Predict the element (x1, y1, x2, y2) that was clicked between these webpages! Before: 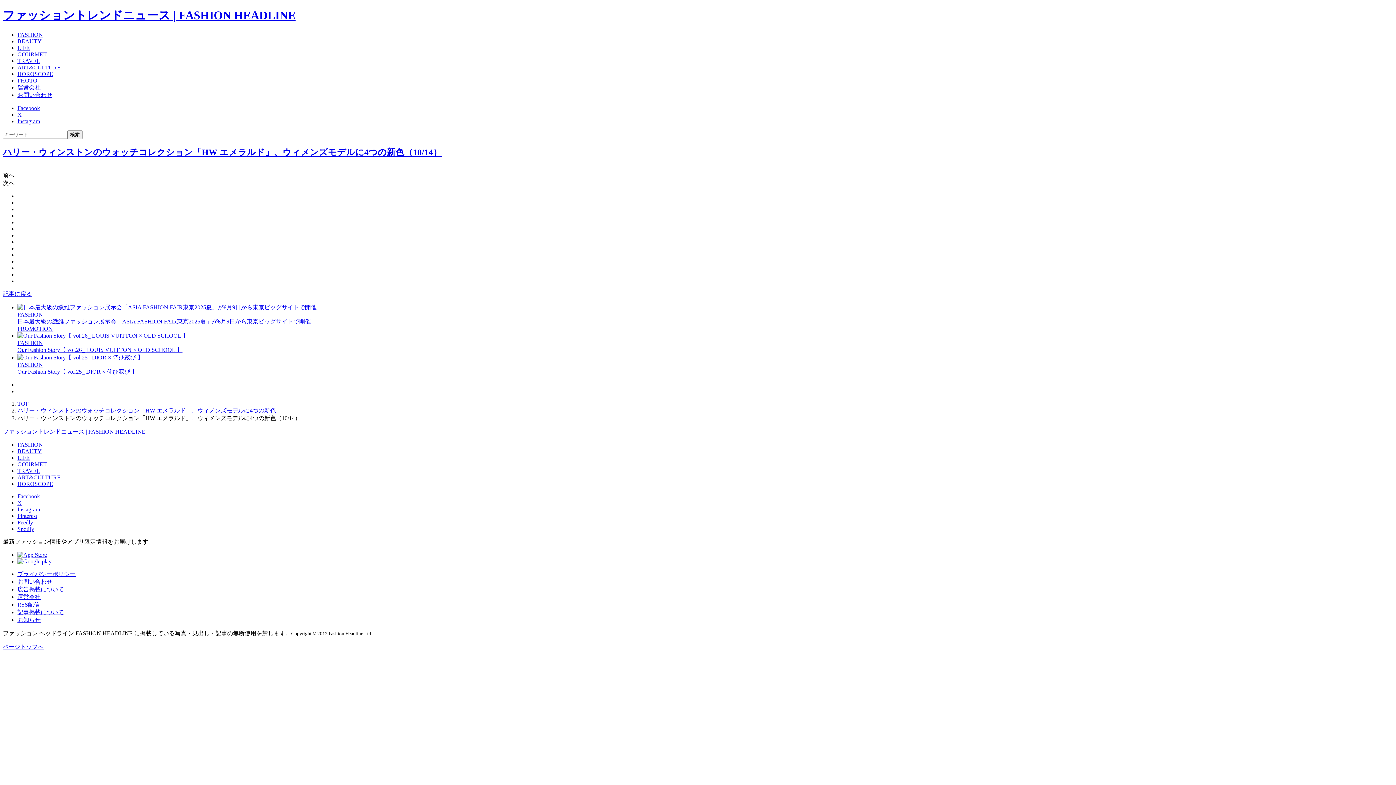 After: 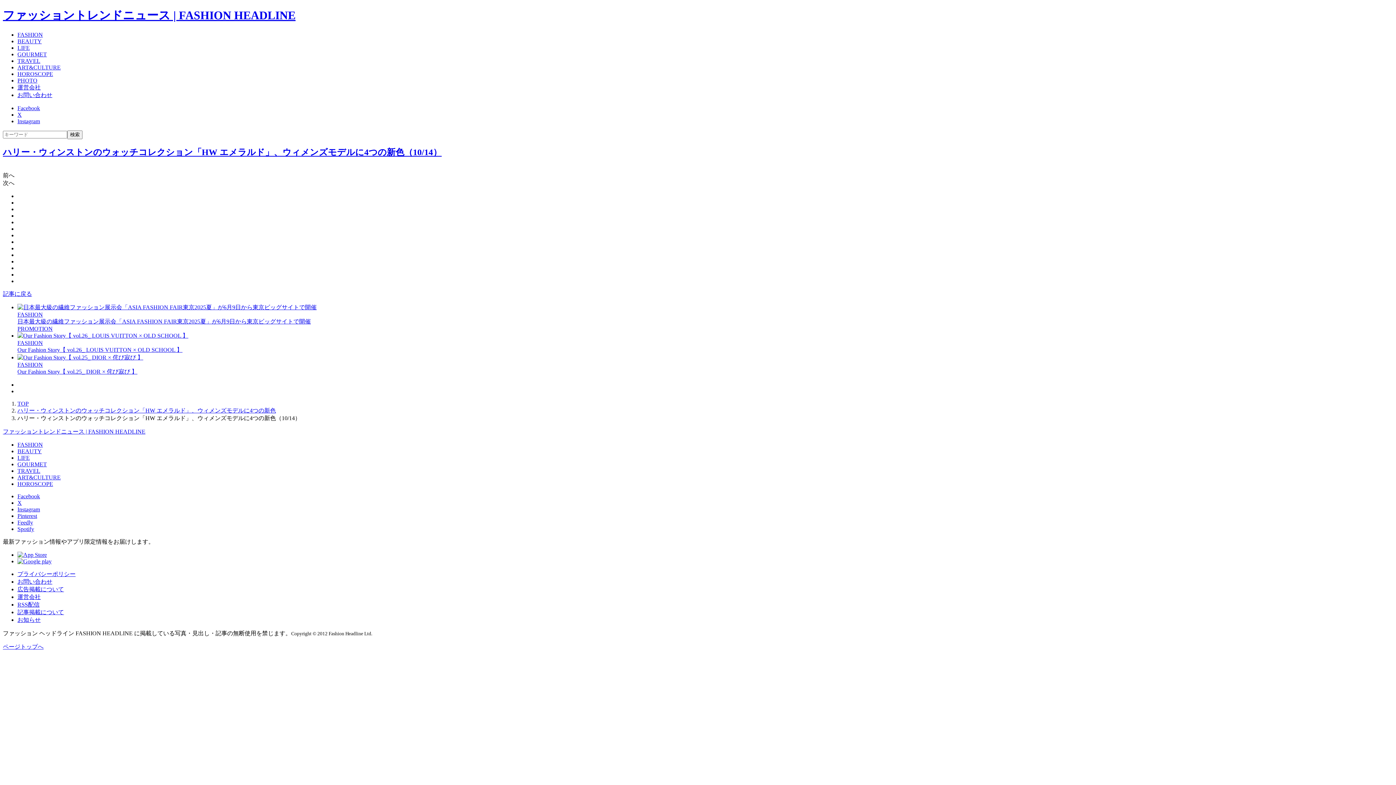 Action: bbox: (17, 105, 40, 111) label: Facebook